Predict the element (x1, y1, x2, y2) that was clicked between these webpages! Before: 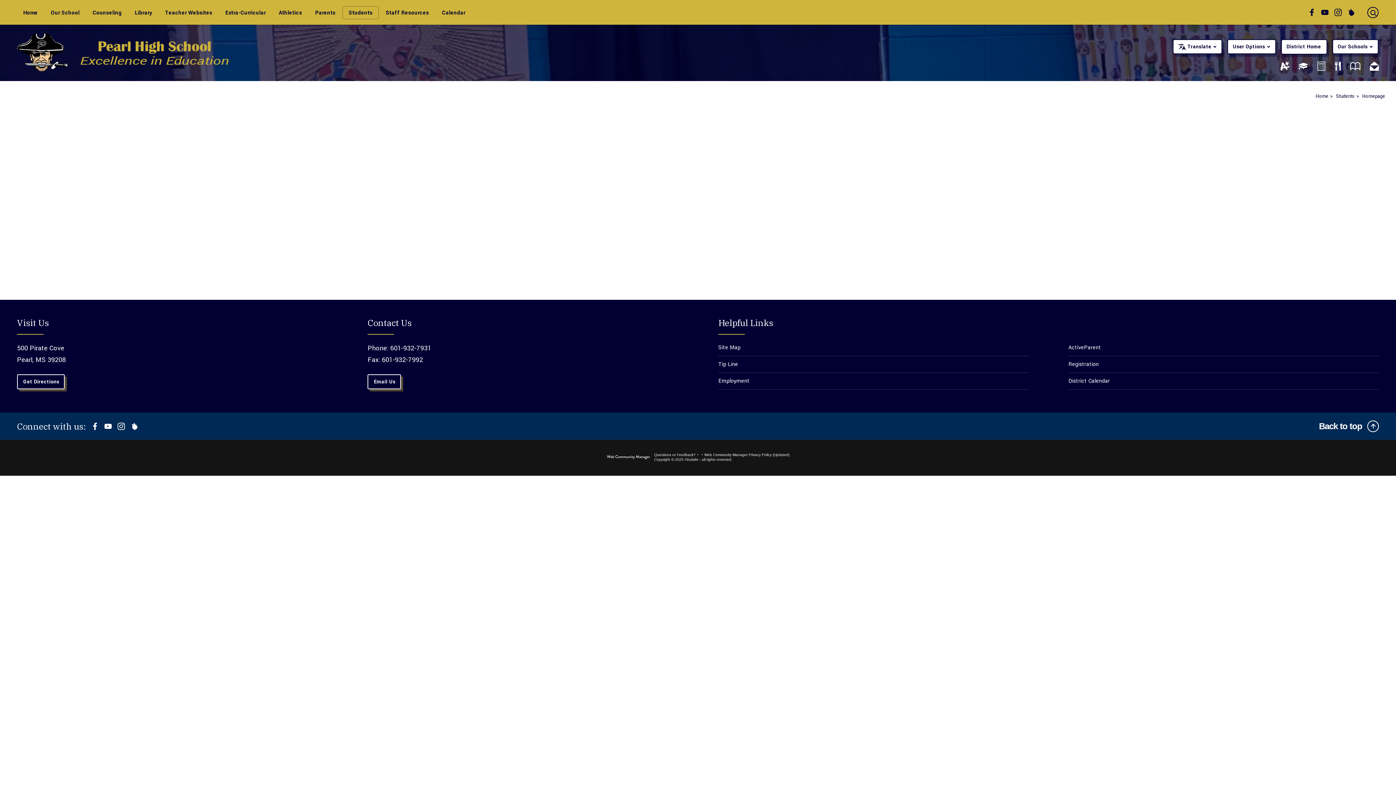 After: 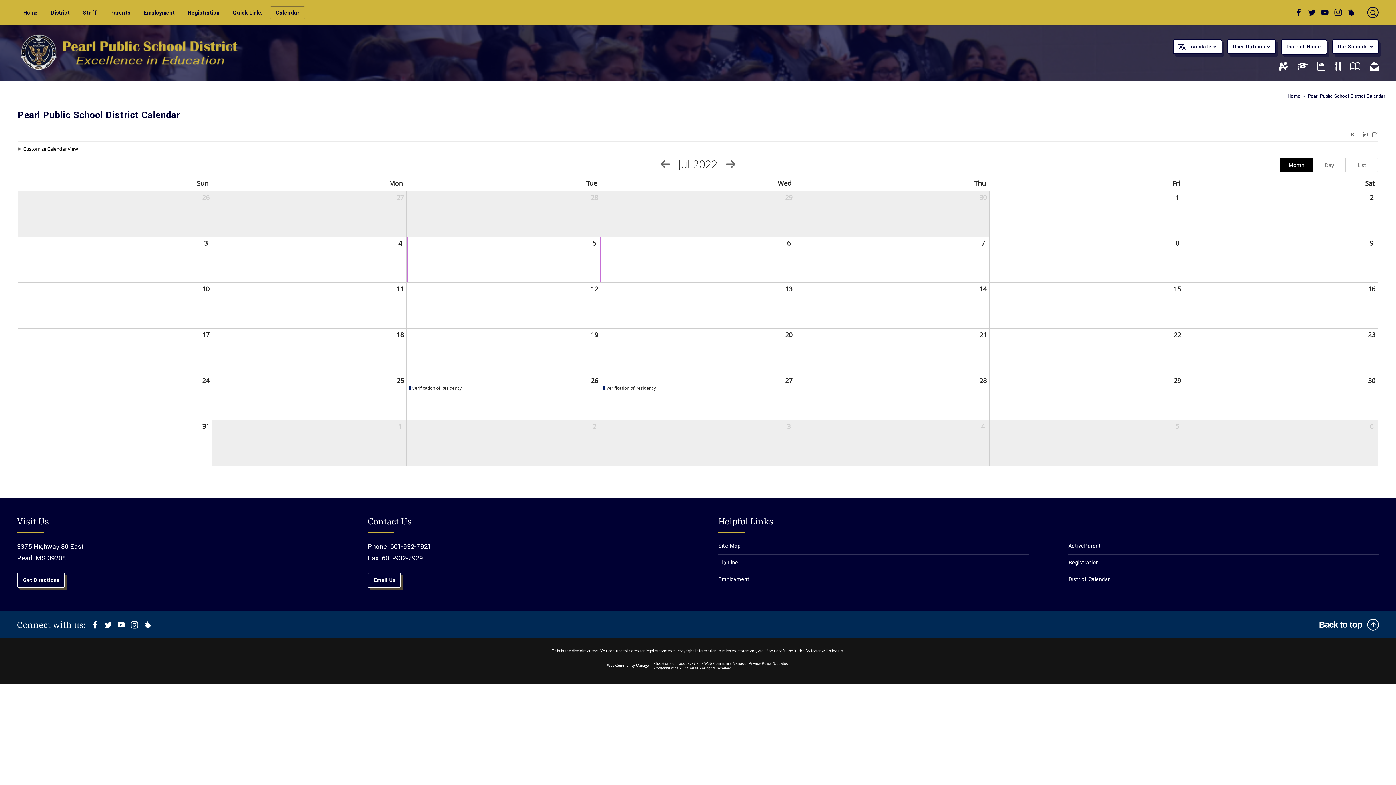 Action: label: District Calendar bbox: (1068, 373, 1379, 389)